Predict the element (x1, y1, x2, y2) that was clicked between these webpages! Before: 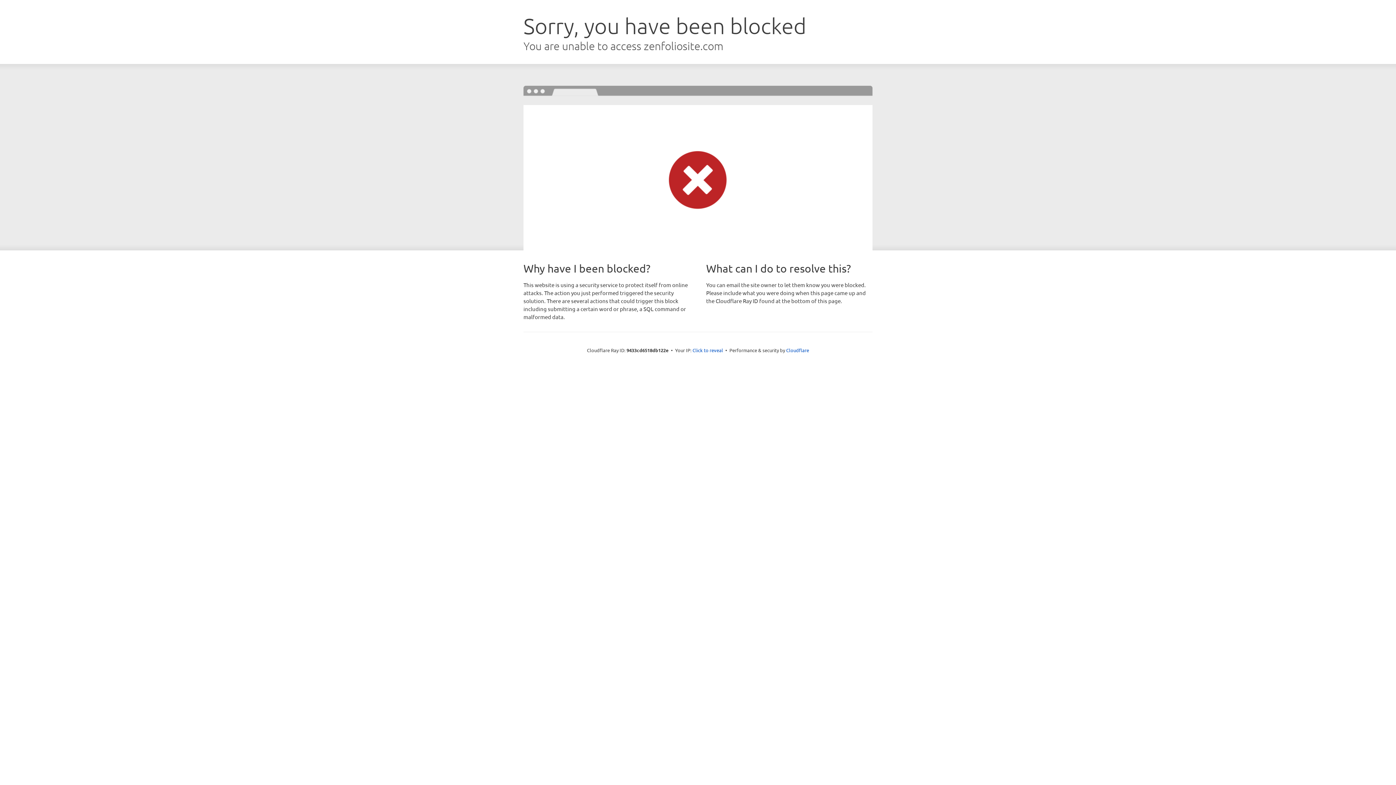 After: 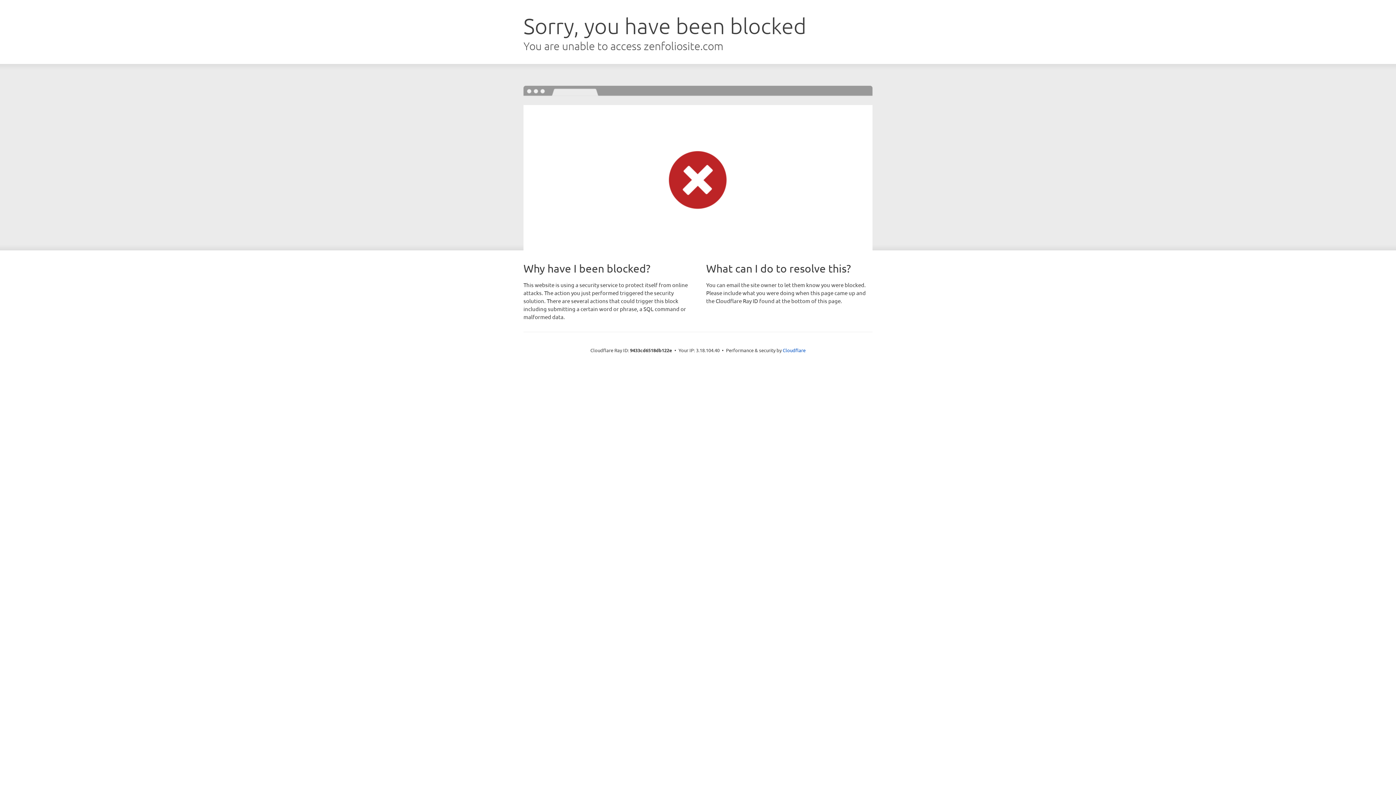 Action: label: Click to reveal bbox: (692, 346, 723, 353)